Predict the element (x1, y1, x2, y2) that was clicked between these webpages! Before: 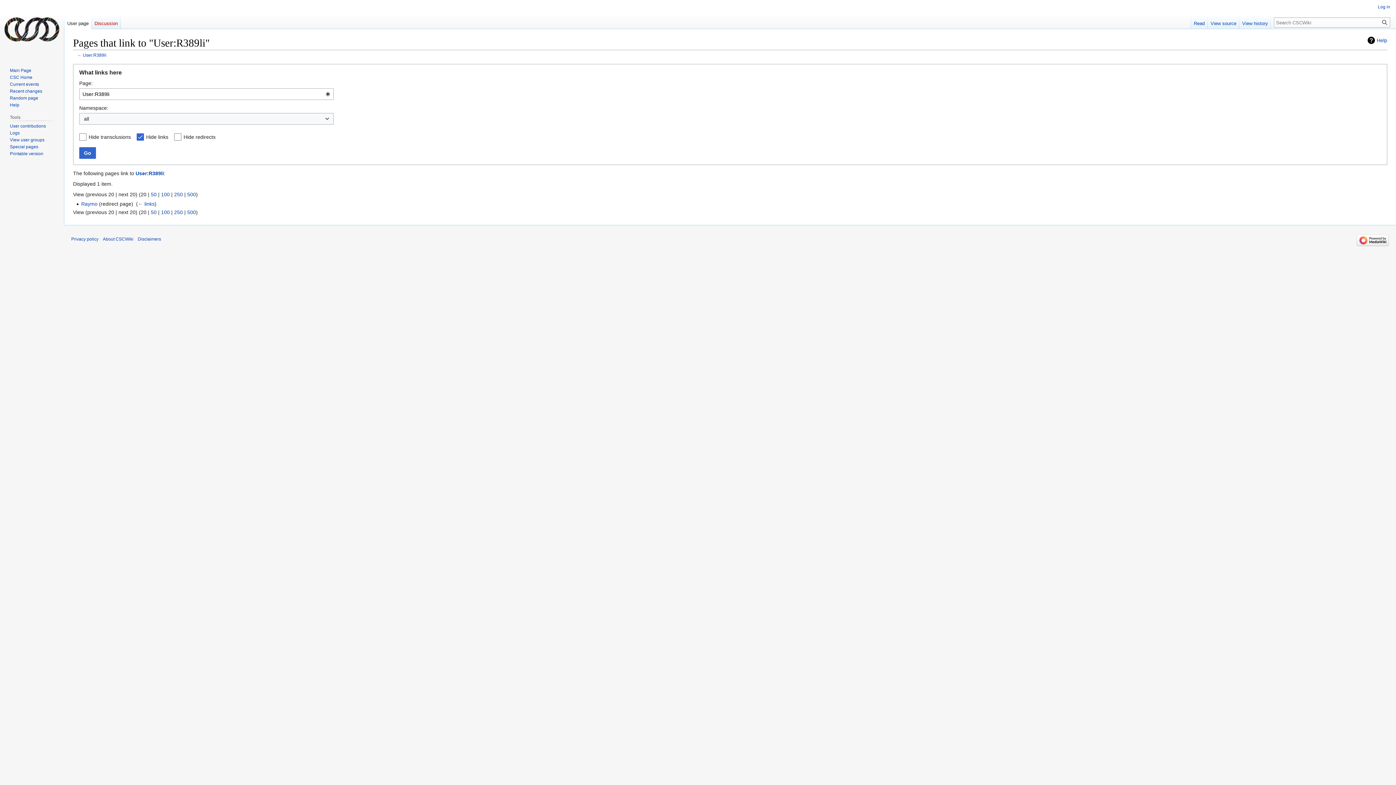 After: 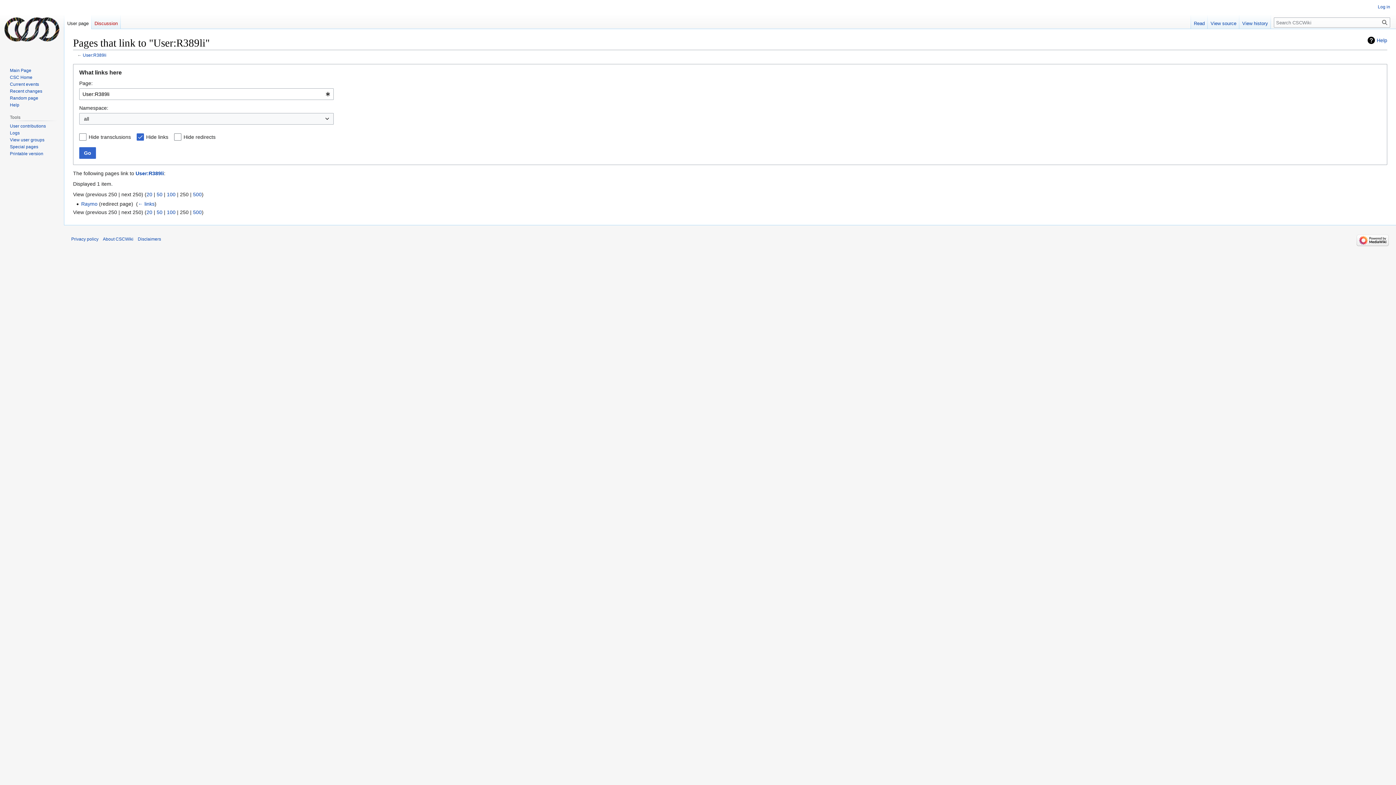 Action: label: 250 bbox: (174, 191, 182, 197)